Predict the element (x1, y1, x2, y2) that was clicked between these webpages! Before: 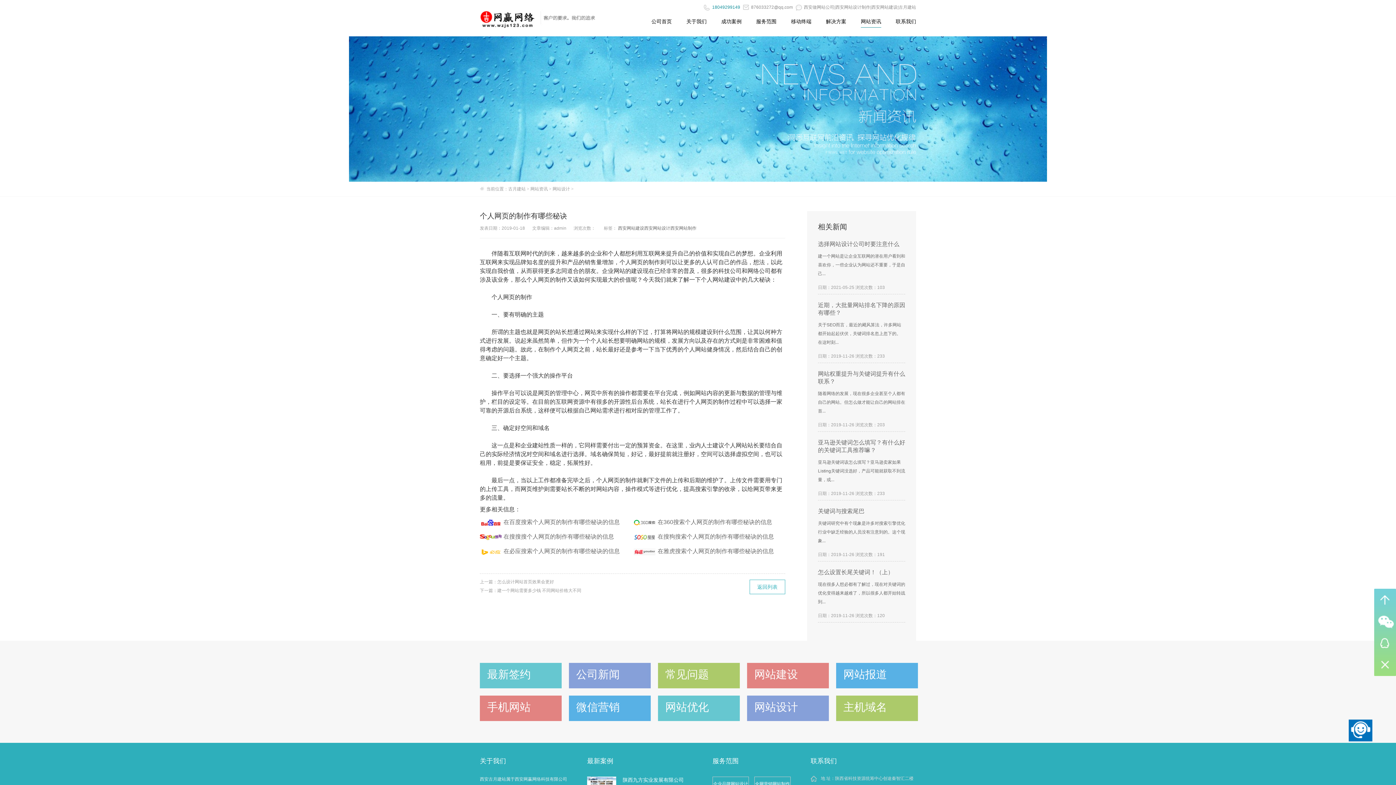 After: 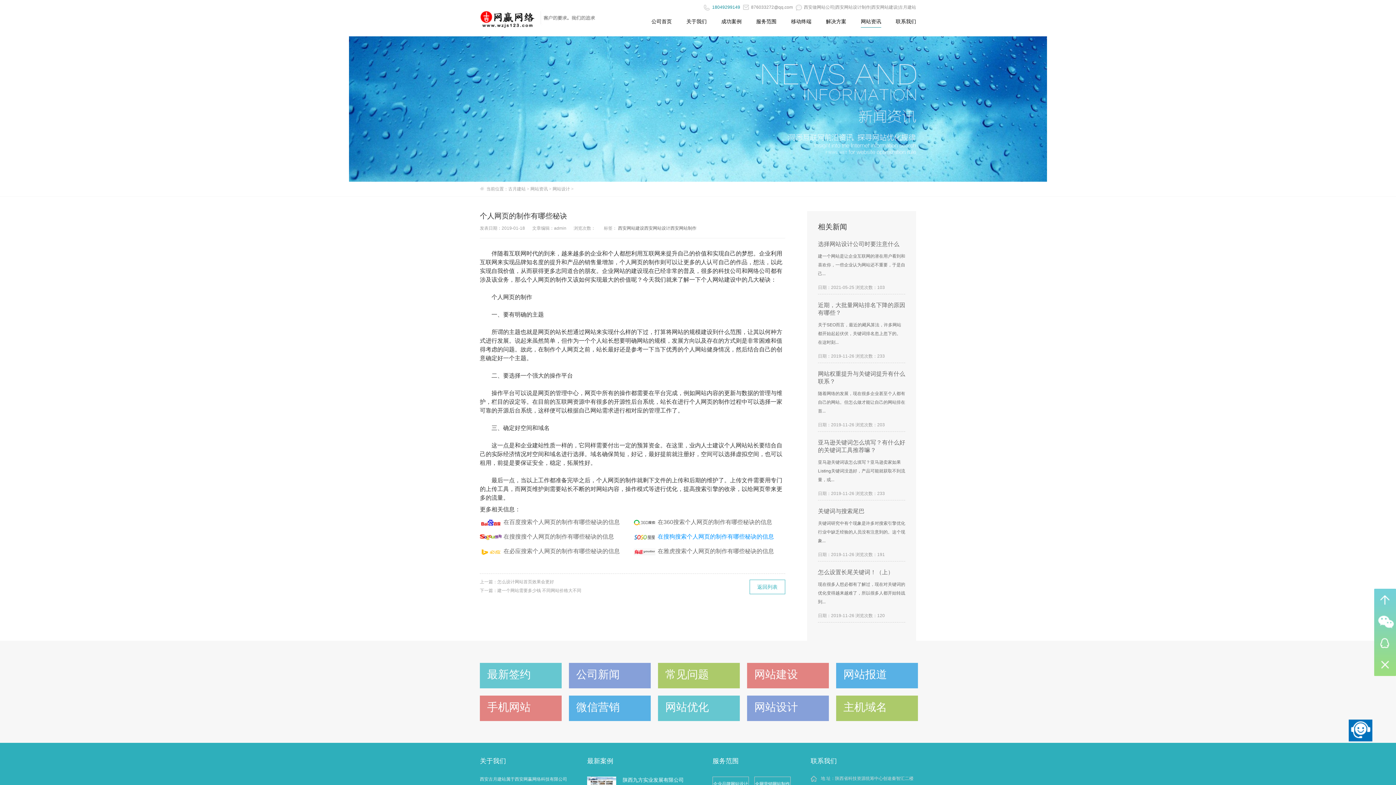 Action: label: 在搜狗搜索个人网页的制作有哪些秘诀的信息 bbox: (657, 533, 774, 540)